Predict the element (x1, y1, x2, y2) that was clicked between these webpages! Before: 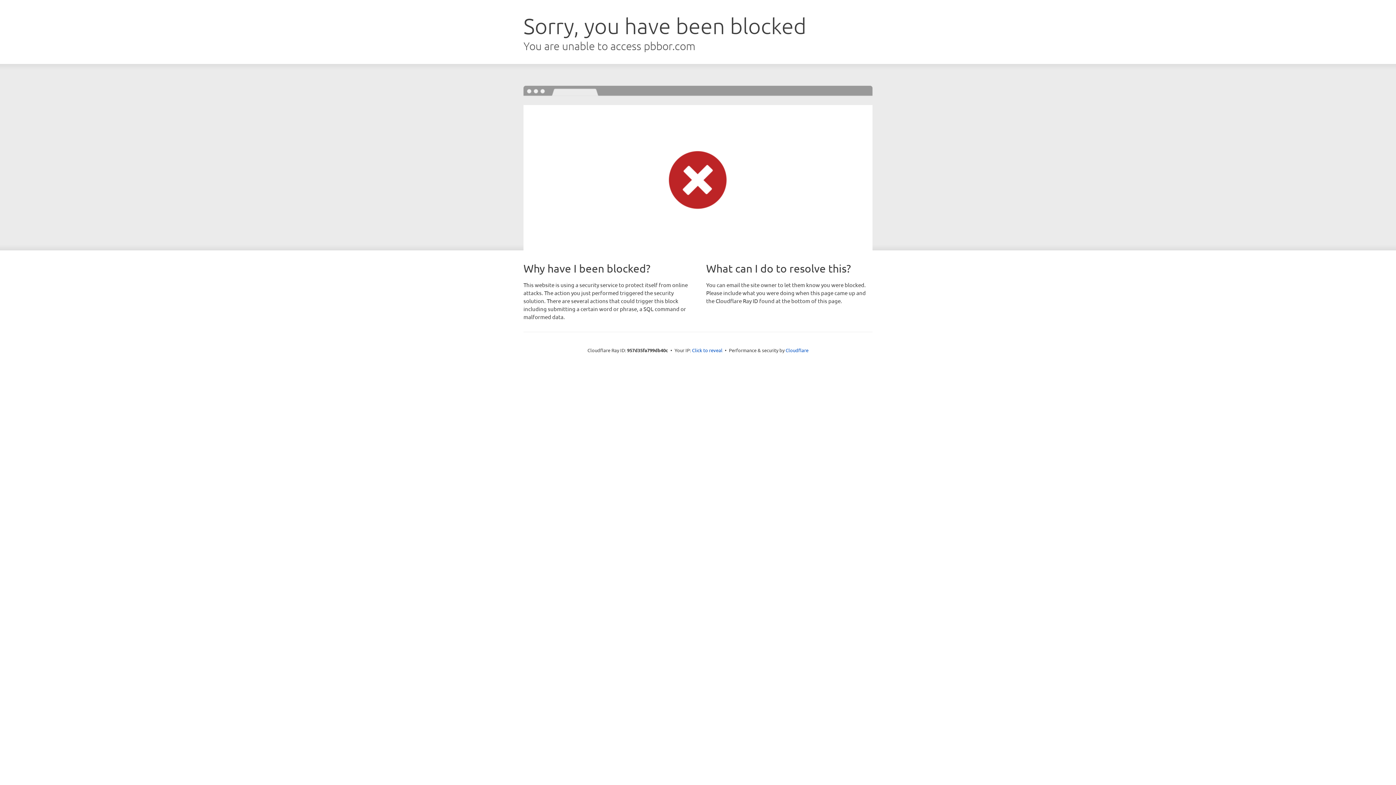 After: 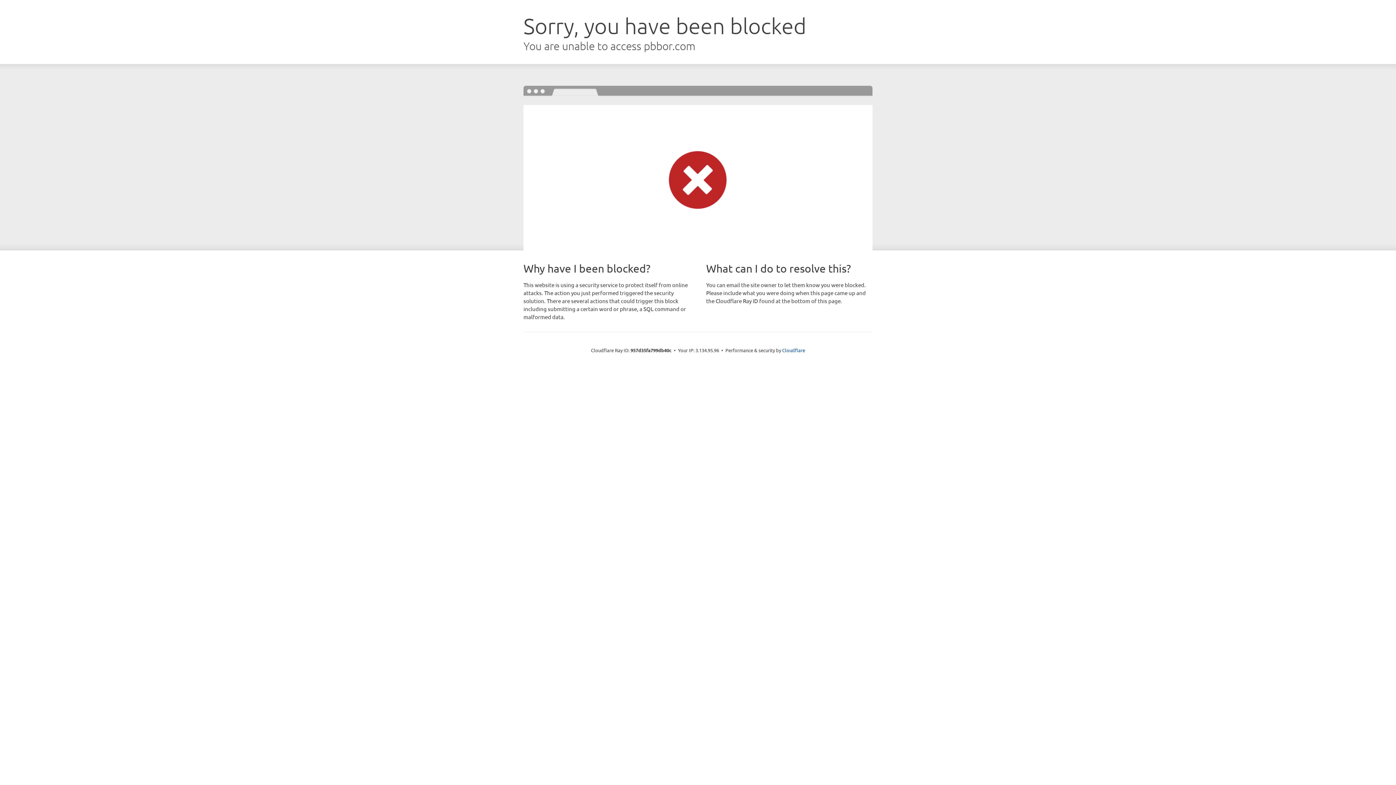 Action: bbox: (692, 346, 722, 353) label: Click to reveal